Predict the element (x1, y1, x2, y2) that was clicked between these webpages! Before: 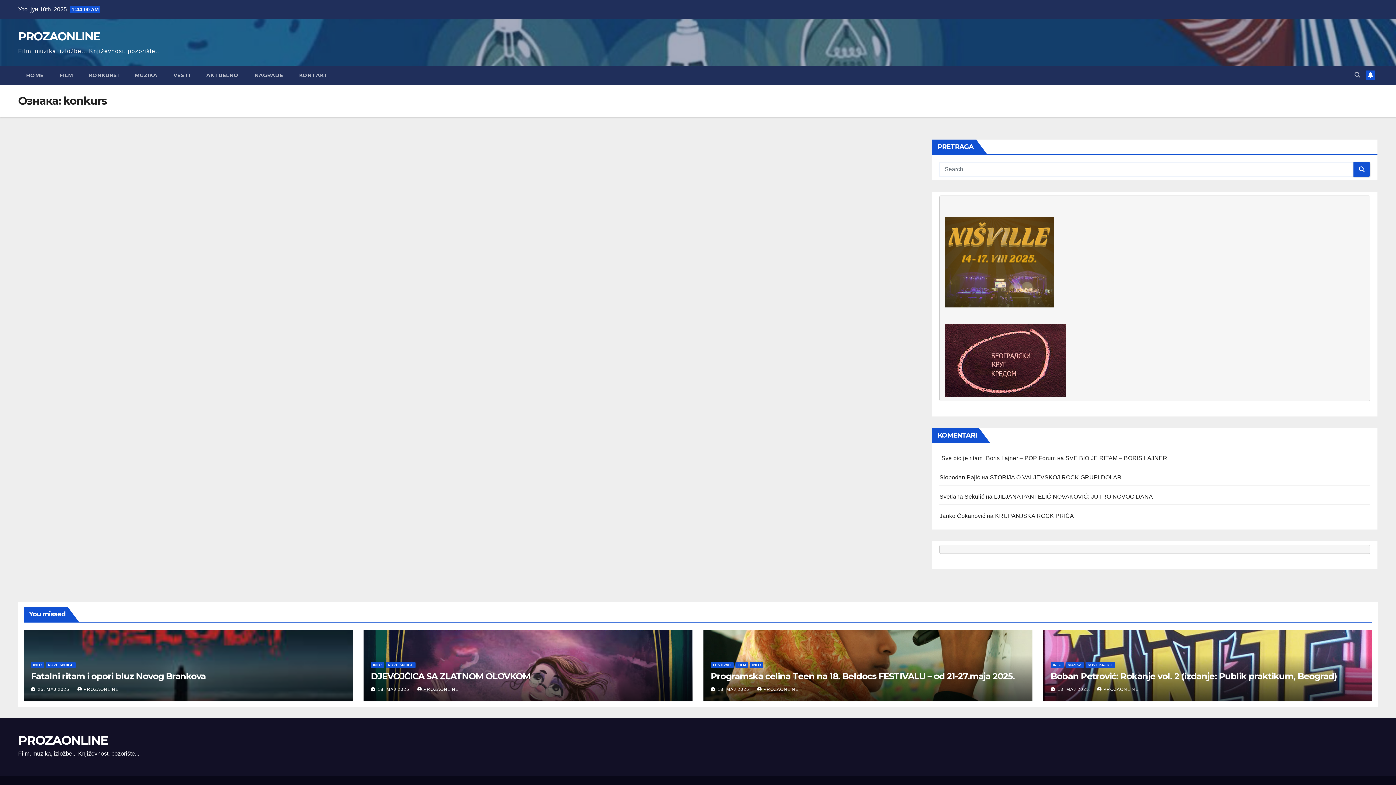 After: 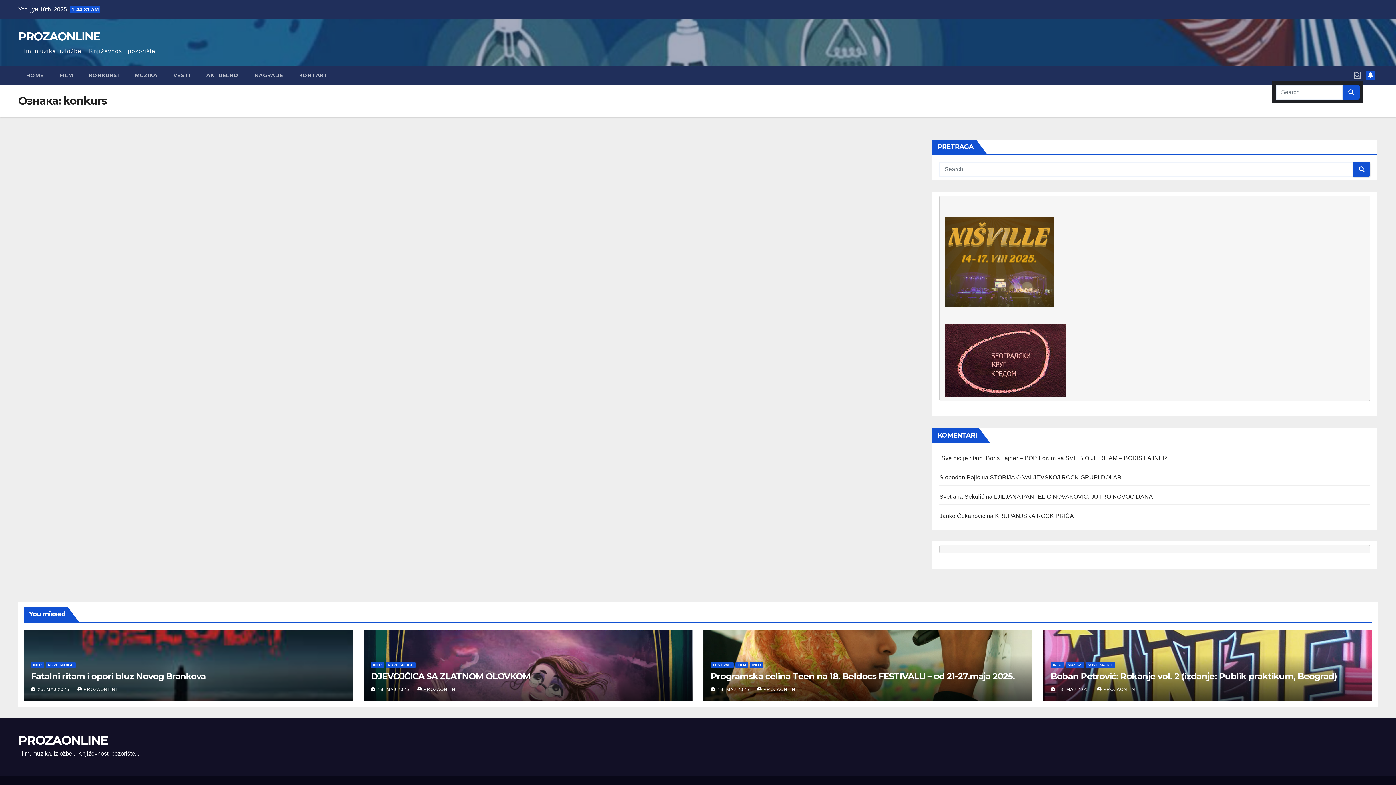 Action: bbox: (1354, 72, 1360, 78)